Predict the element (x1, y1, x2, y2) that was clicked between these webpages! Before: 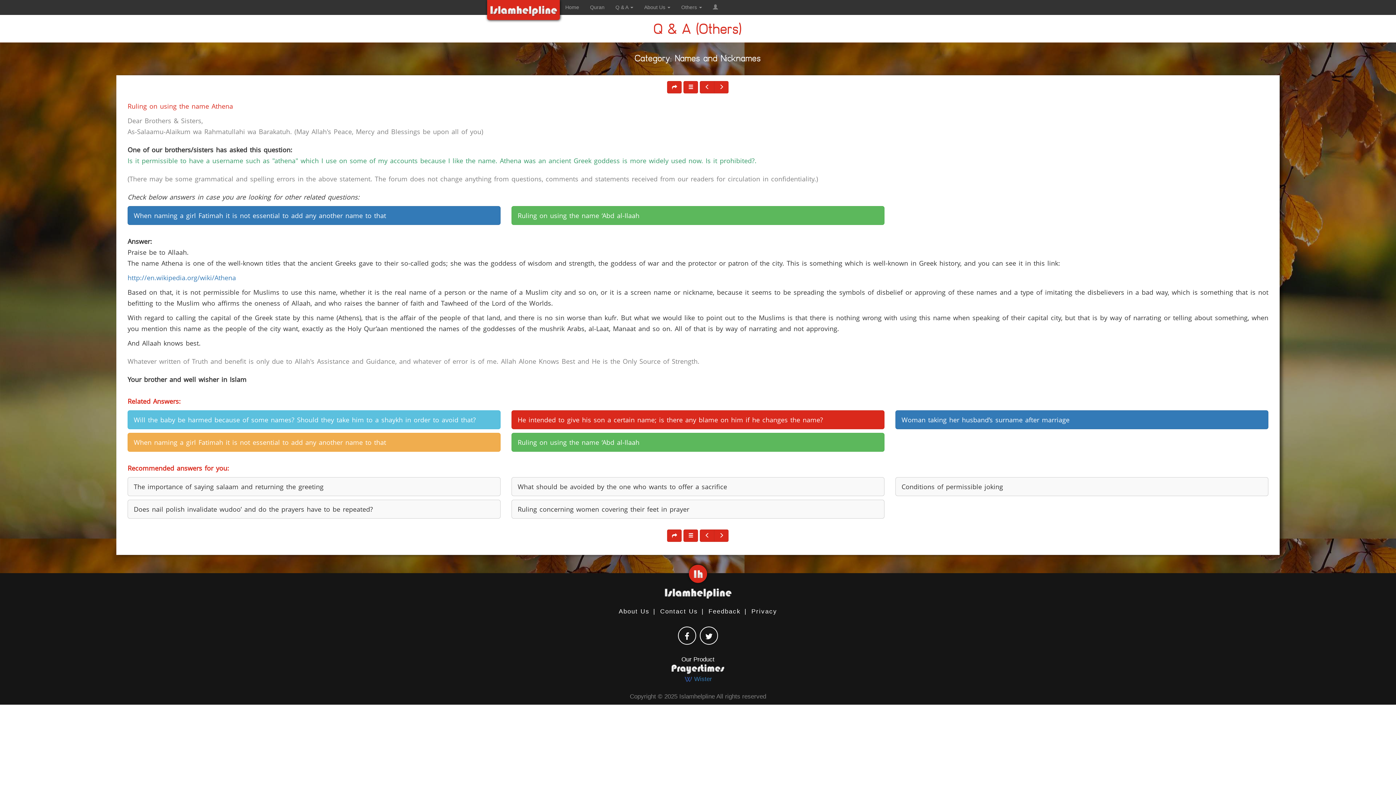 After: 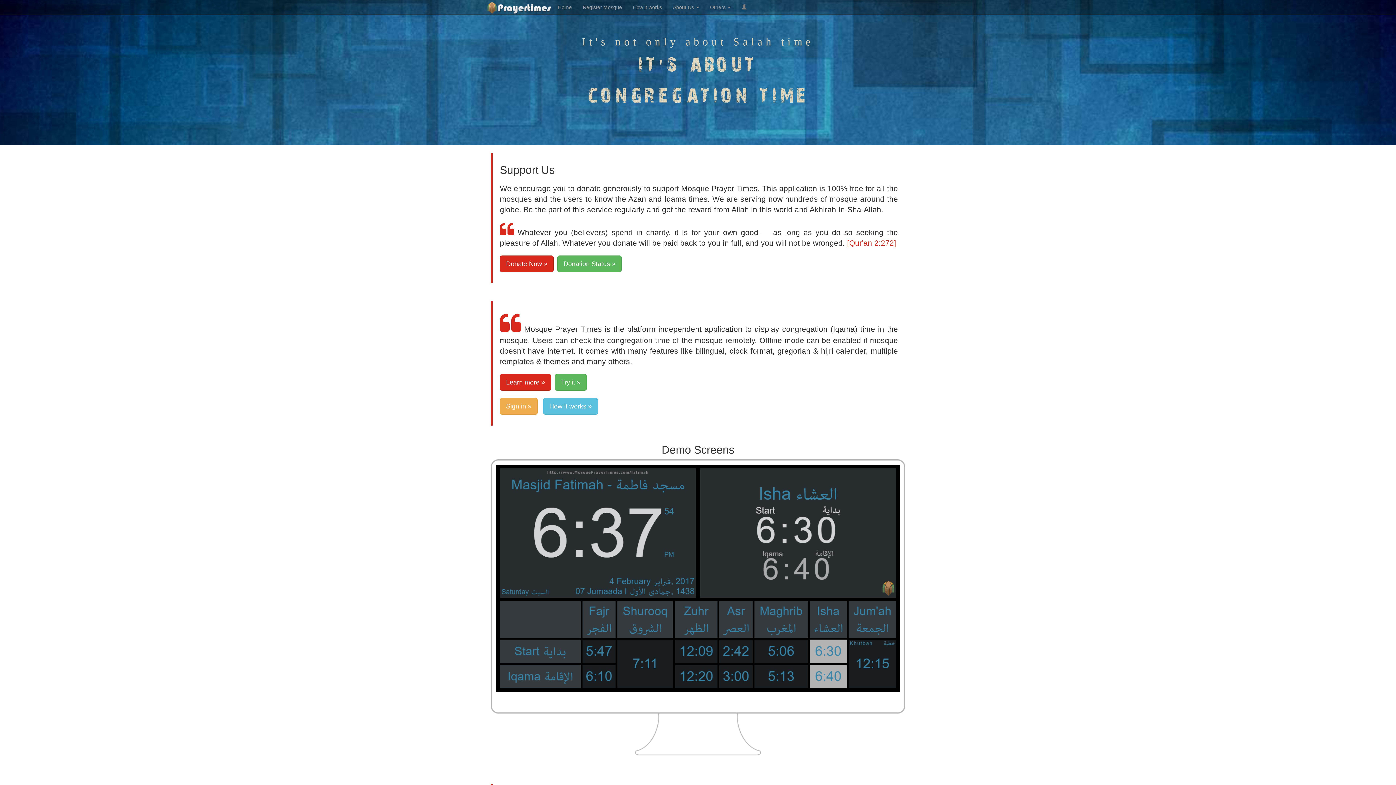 Action: bbox: (671, 665, 724, 672)